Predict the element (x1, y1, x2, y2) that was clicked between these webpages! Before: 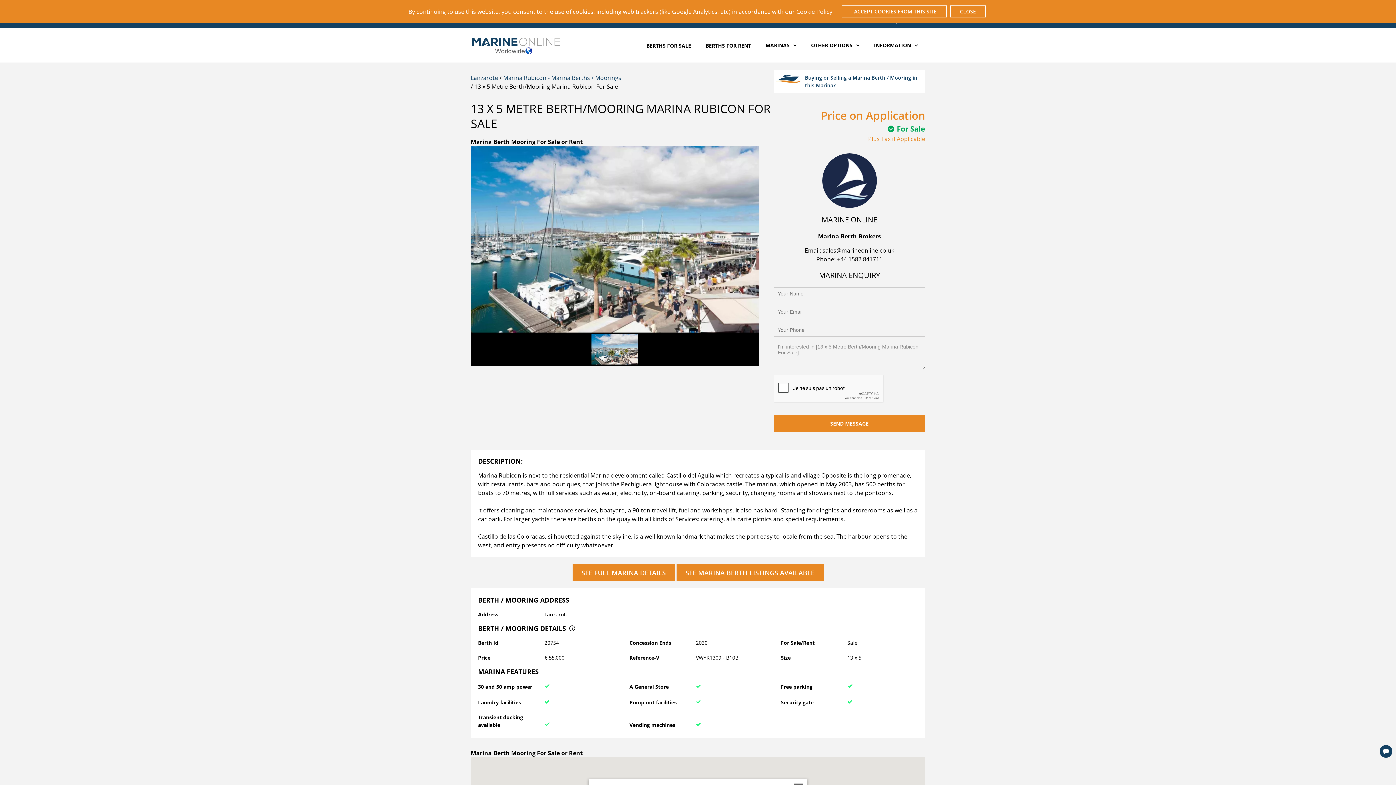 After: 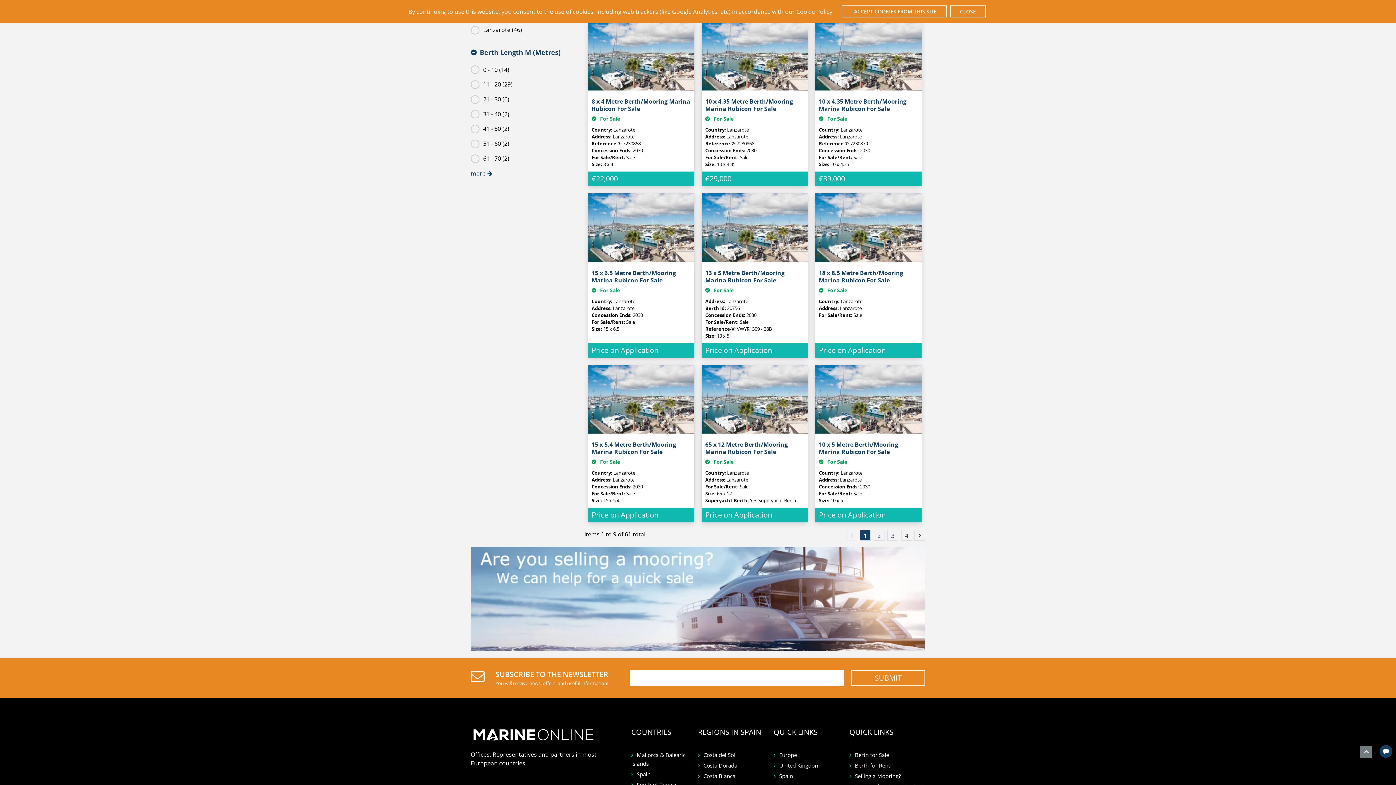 Action: label: SEE MARINA BERTH LISTINGS AVAILABLE bbox: (676, 564, 823, 581)